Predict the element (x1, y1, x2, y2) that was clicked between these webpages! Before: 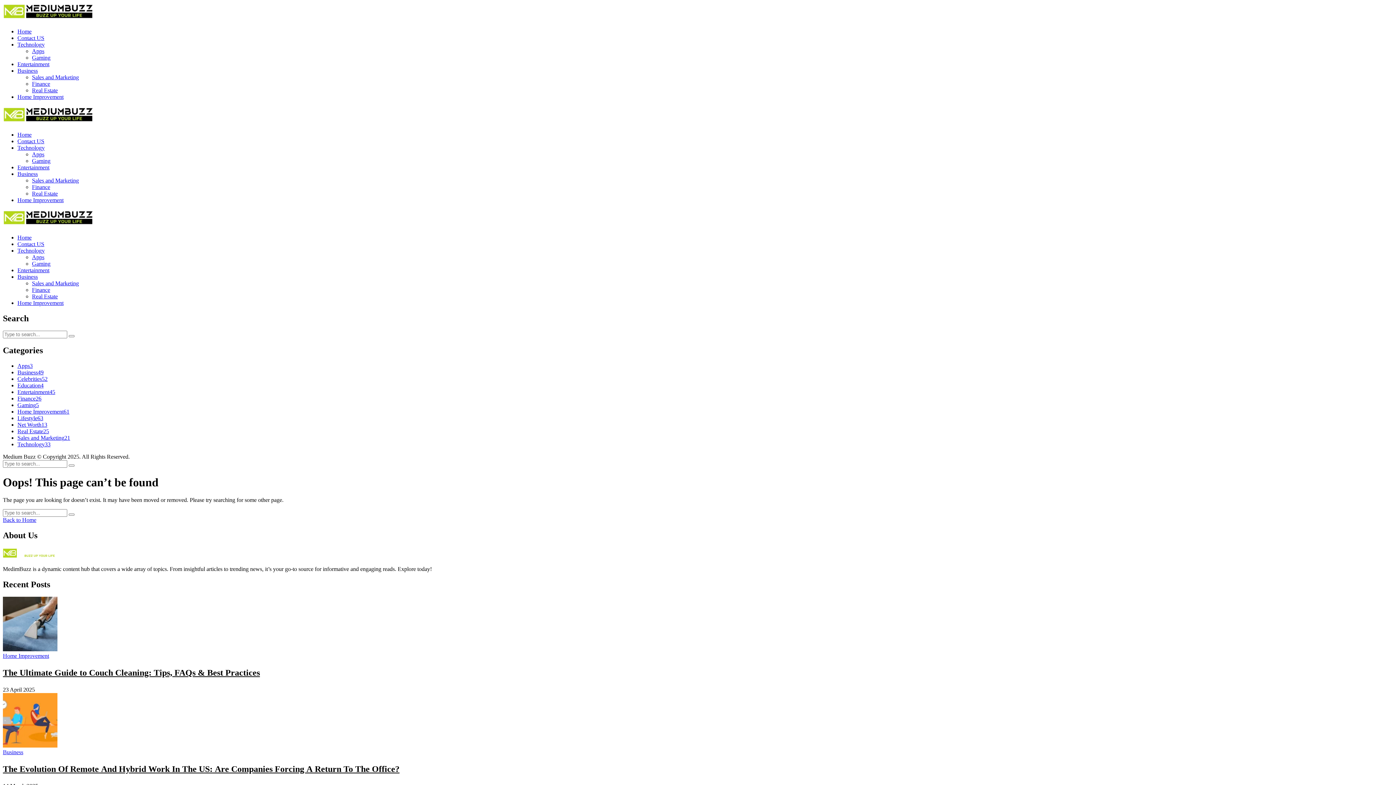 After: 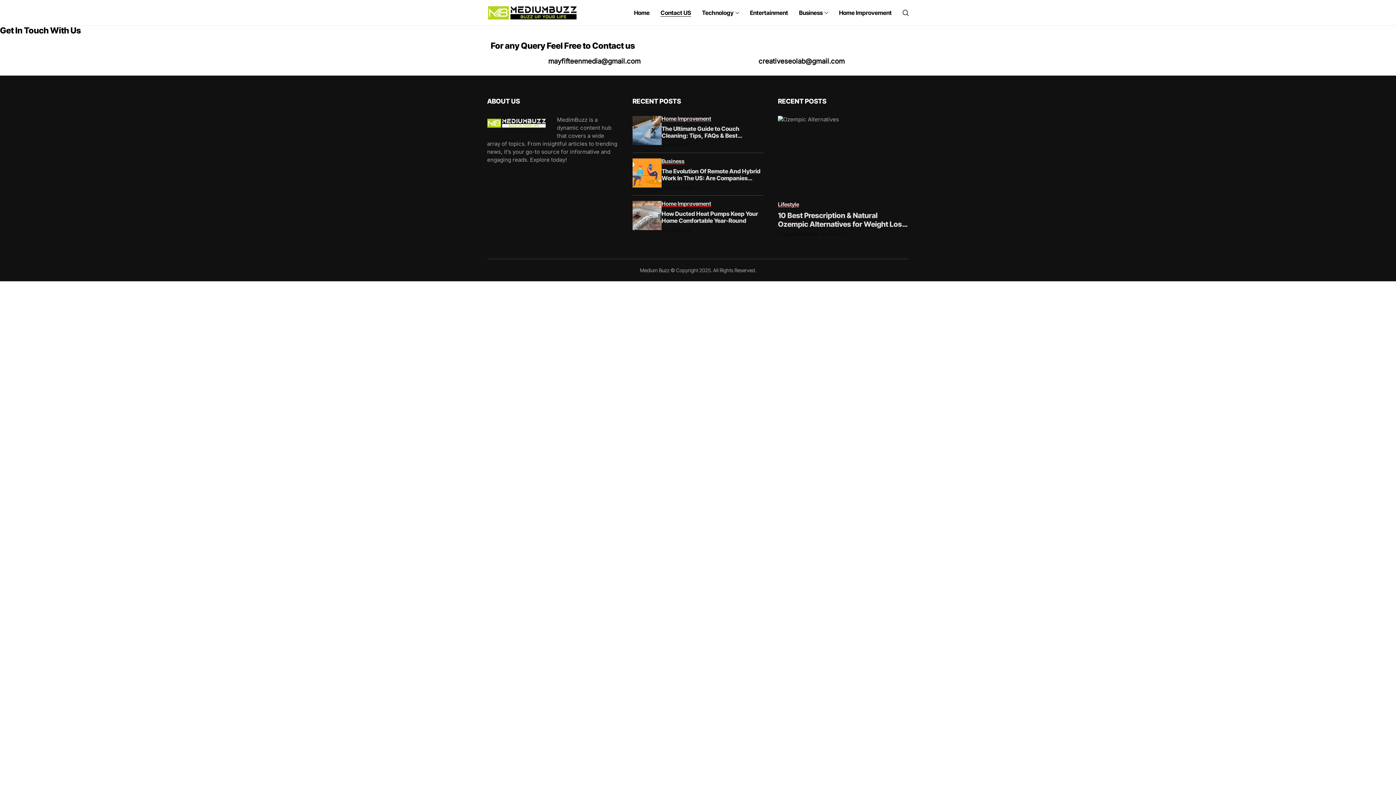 Action: label: Contact US bbox: (17, 241, 44, 247)